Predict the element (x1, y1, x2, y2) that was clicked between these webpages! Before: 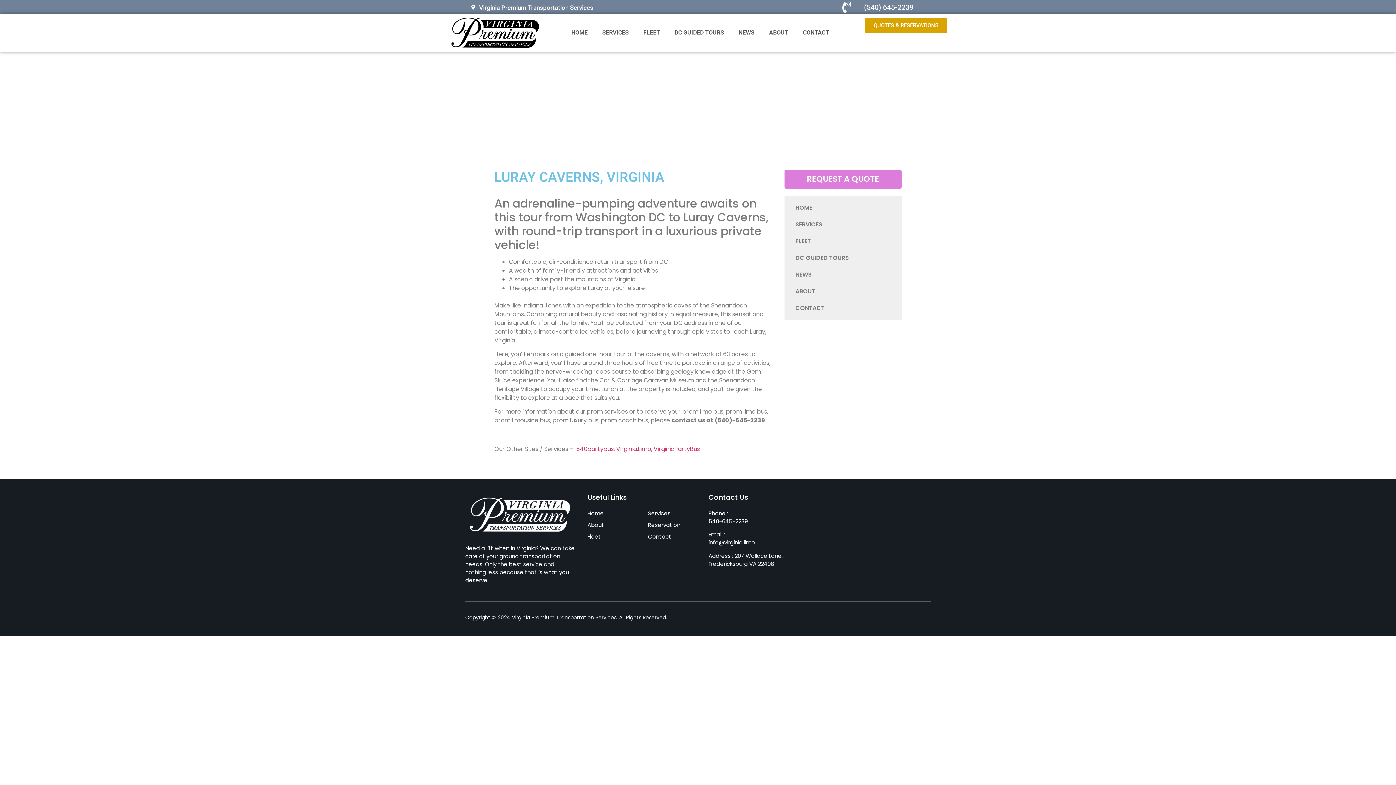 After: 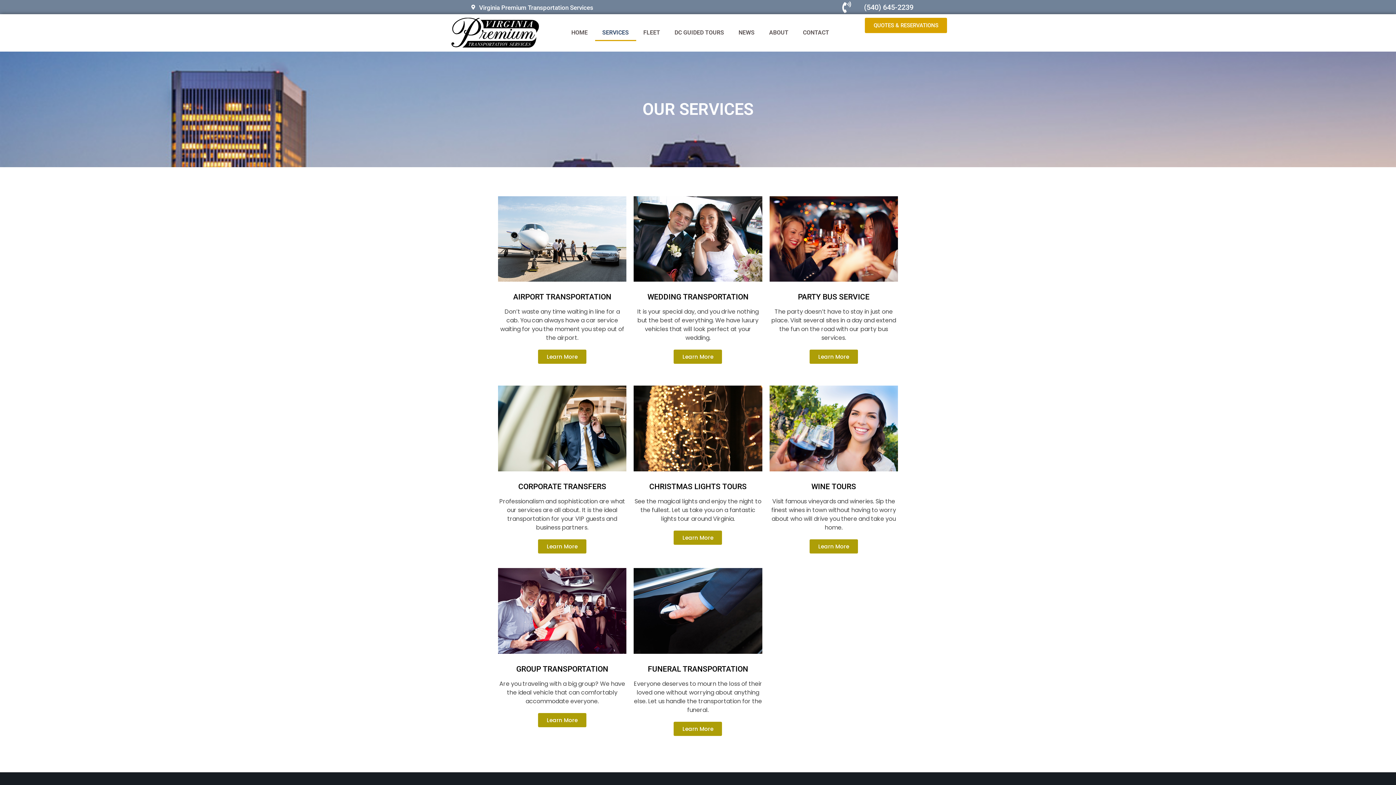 Action: bbox: (648, 509, 701, 517) label: Services